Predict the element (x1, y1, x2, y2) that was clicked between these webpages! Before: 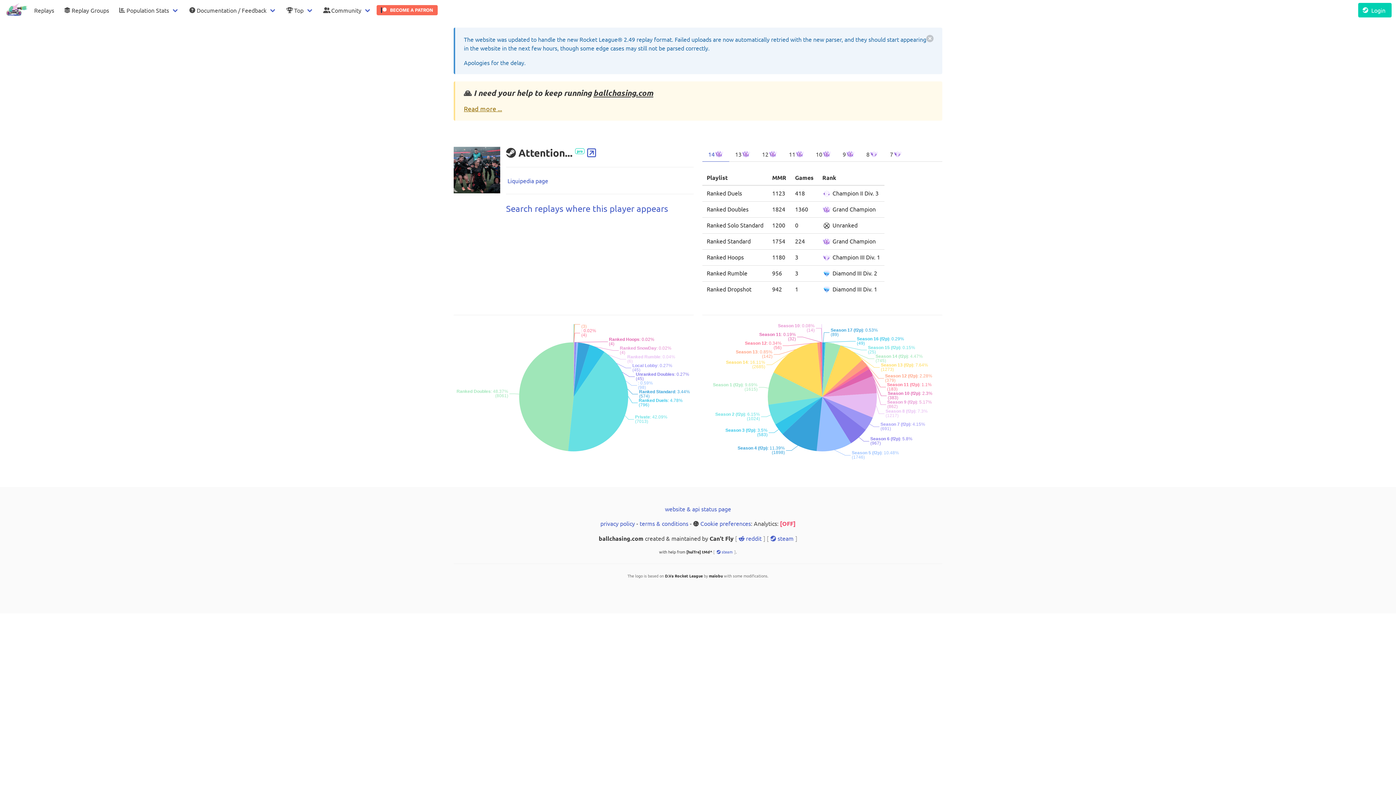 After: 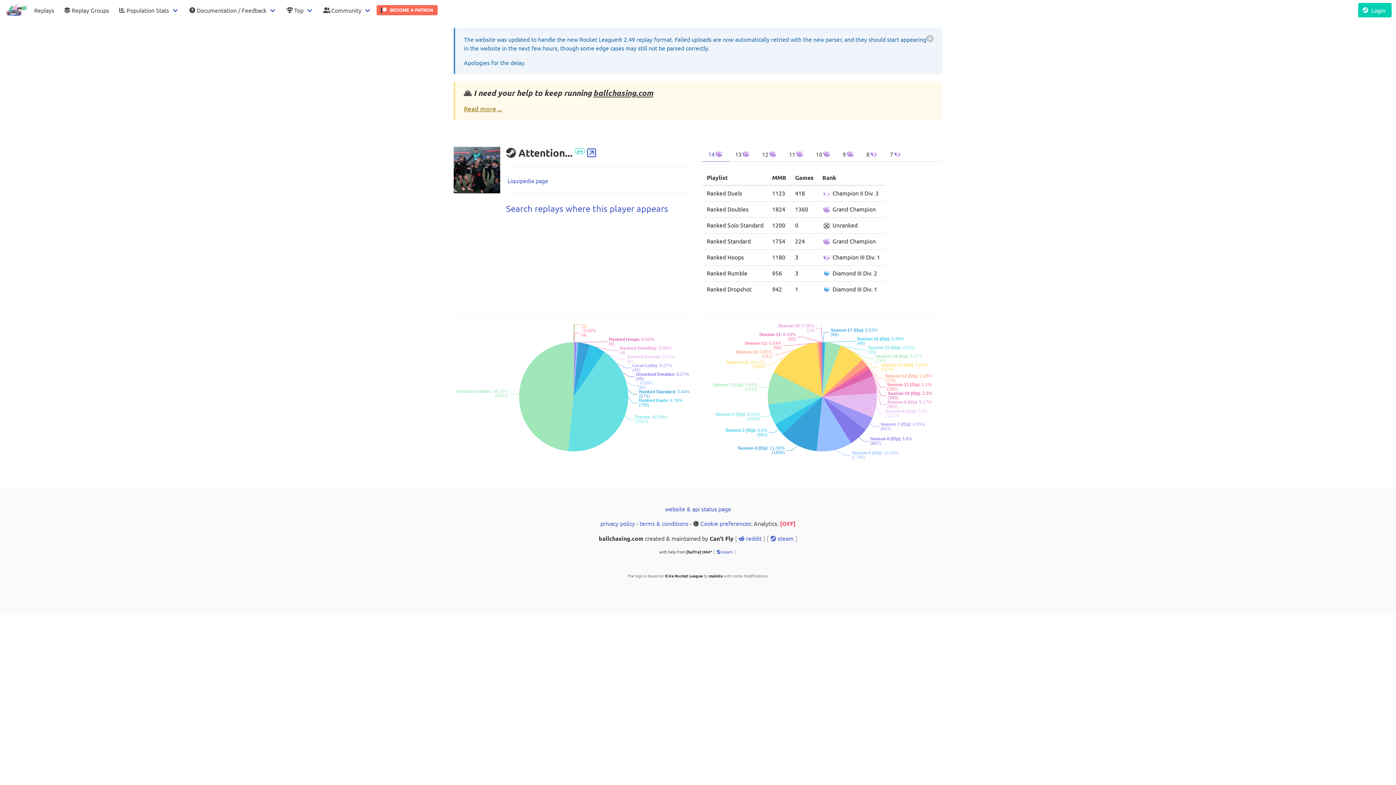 Action: bbox: (376, 0, 438, 20)